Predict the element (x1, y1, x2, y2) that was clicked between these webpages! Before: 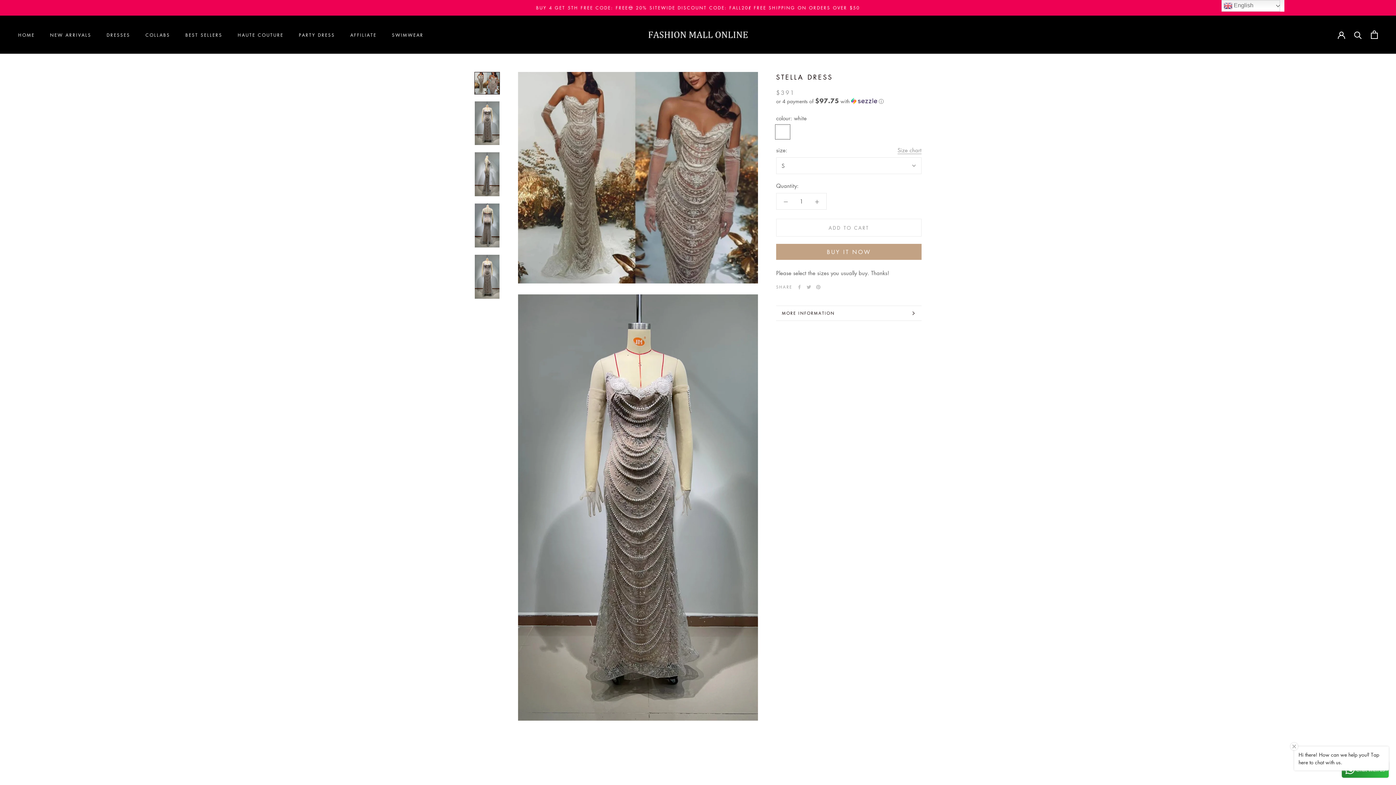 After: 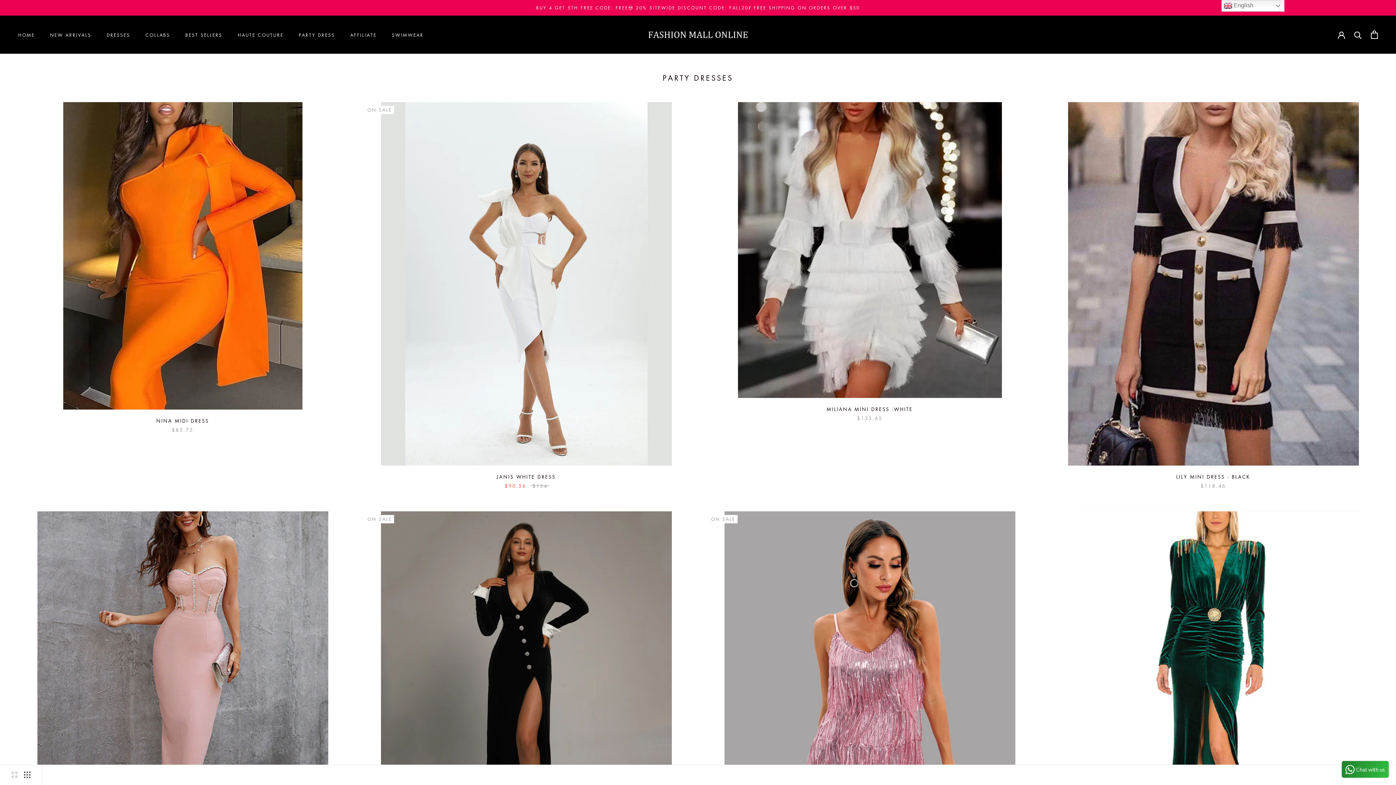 Action: label: PARTY DRESS
PARTY DRESS bbox: (298, 32, 335, 38)